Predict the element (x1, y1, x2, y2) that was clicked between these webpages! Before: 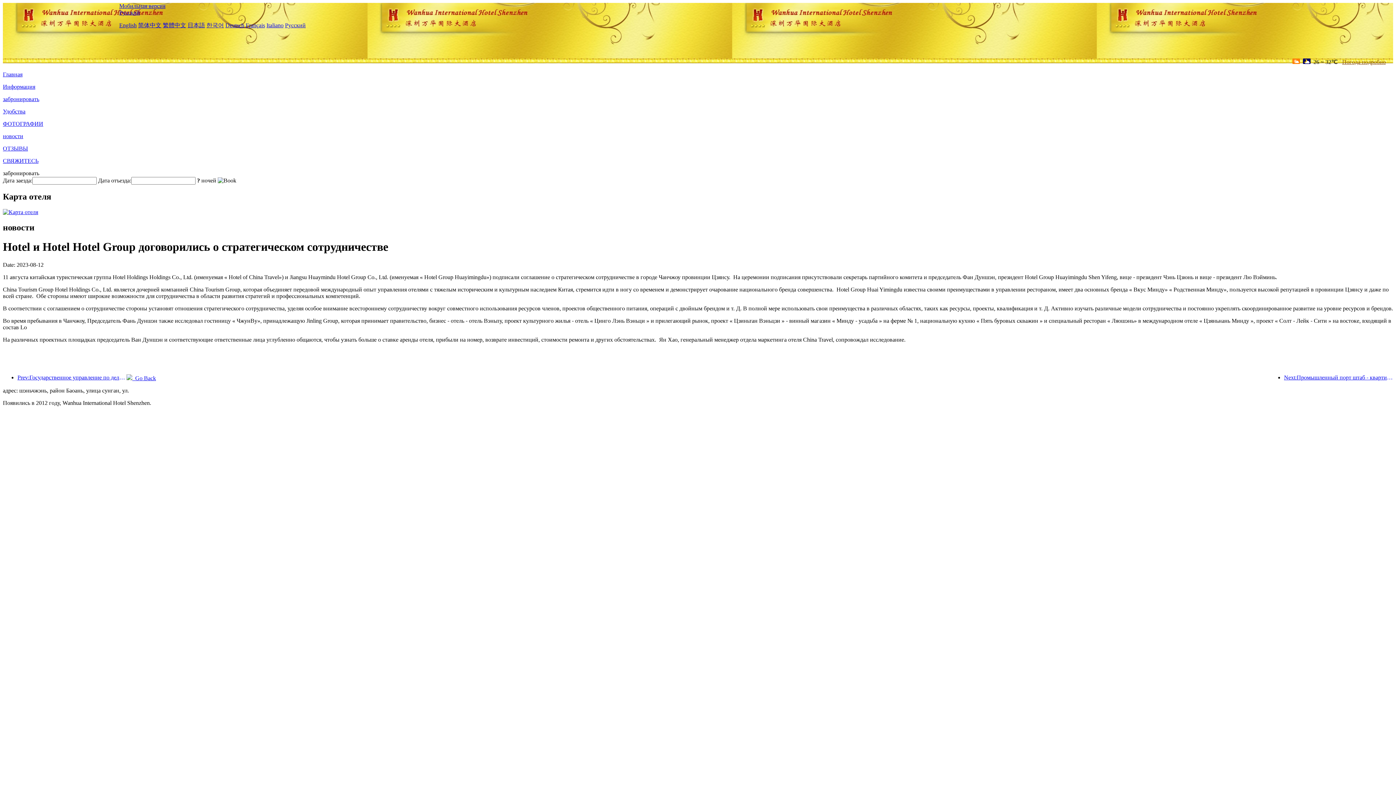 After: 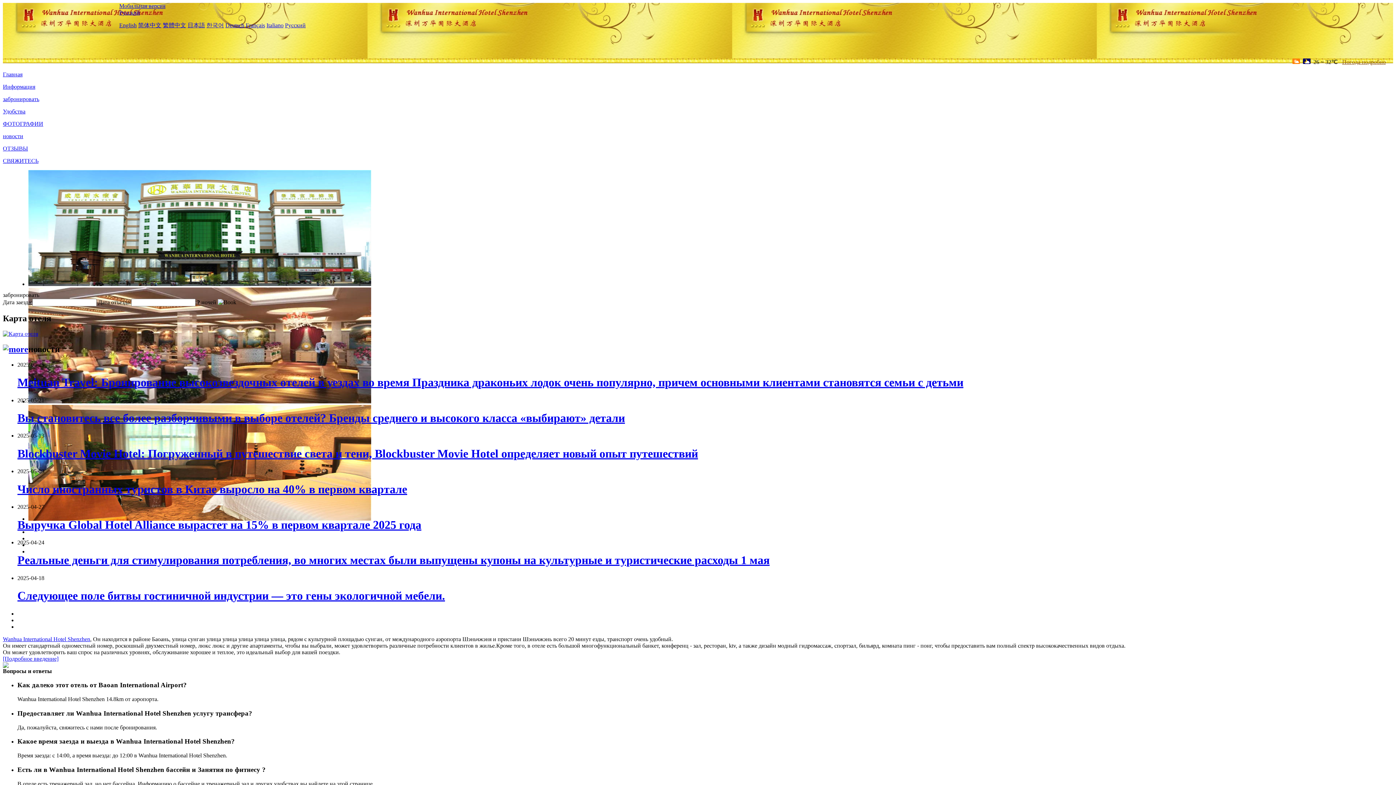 Action: bbox: (17, 2, 119, 32)